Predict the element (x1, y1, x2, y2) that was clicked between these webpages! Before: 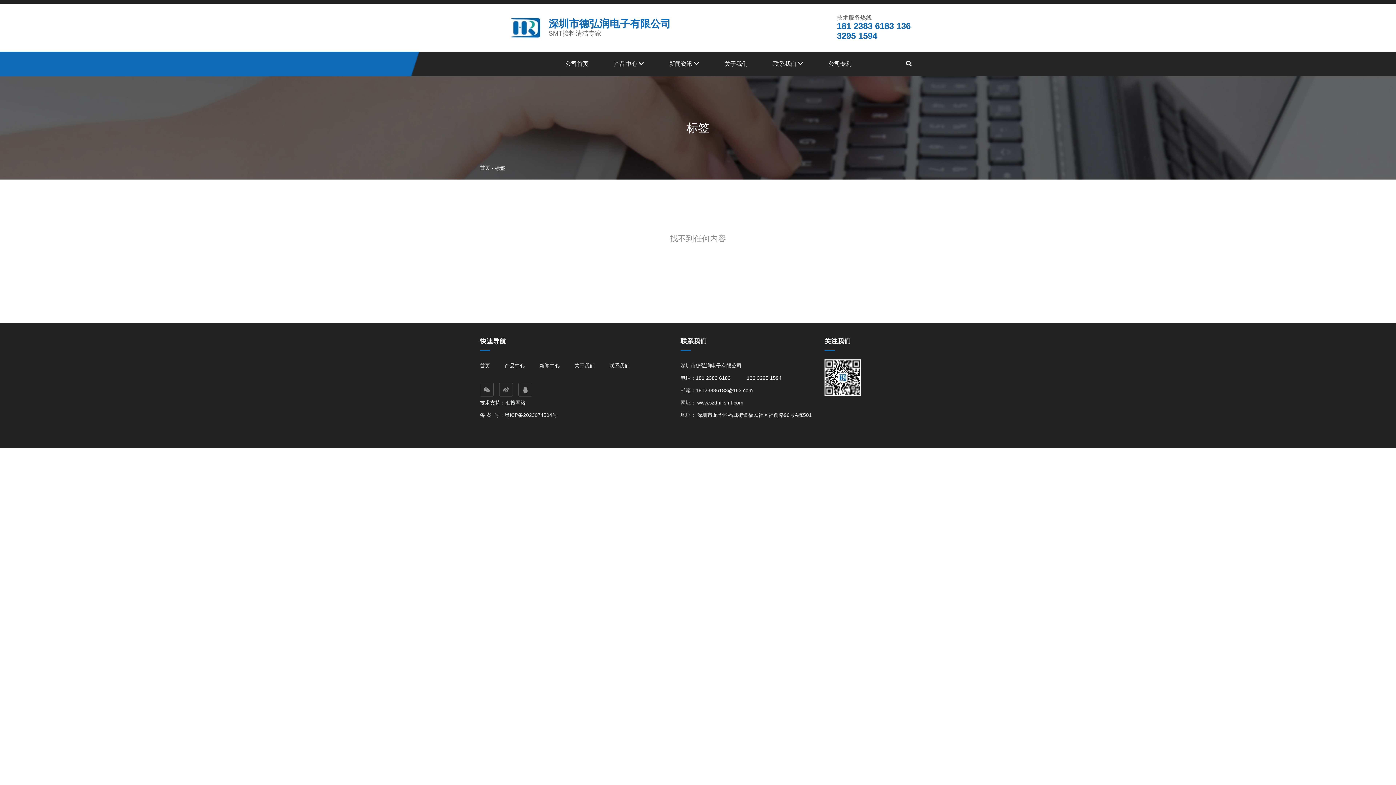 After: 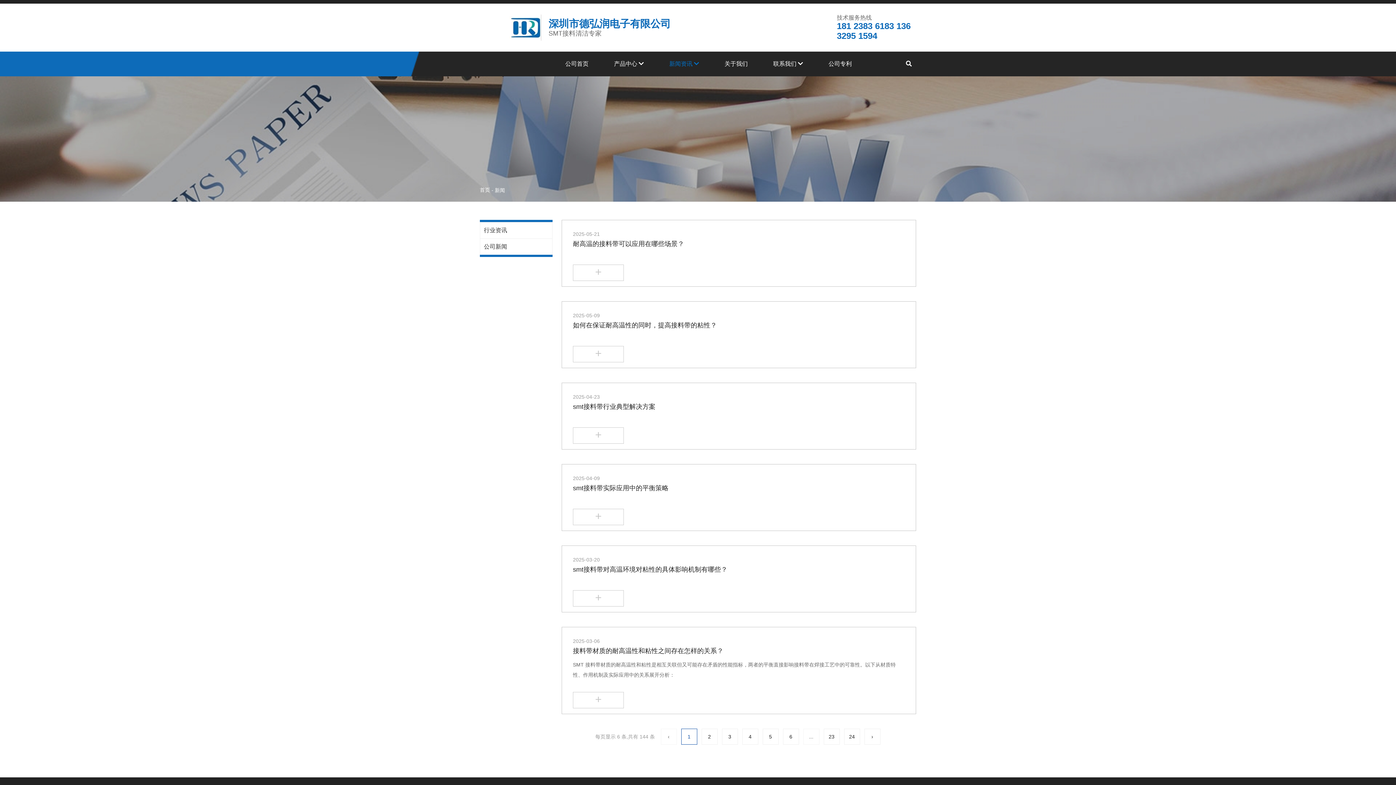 Action: bbox: (539, 362, 560, 368) label: 新闻中心